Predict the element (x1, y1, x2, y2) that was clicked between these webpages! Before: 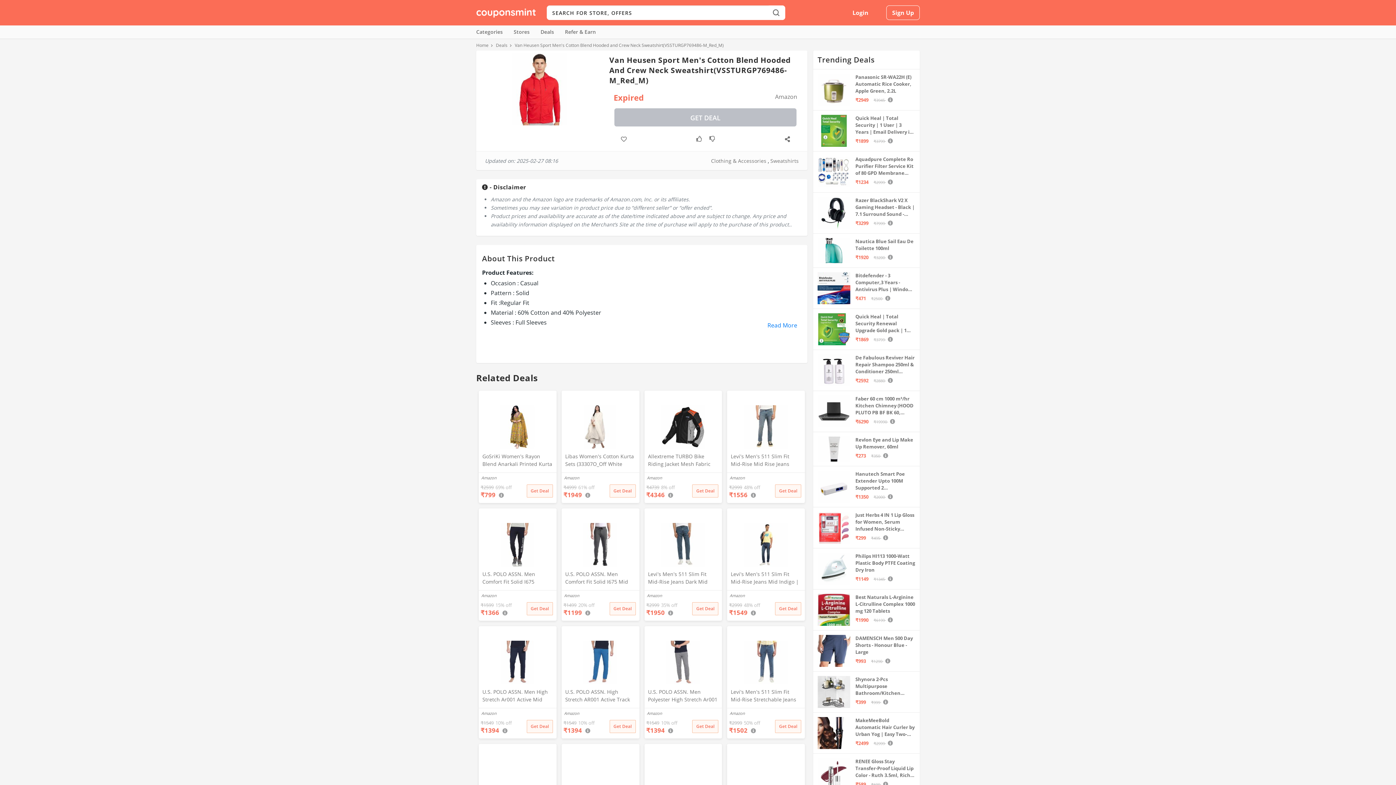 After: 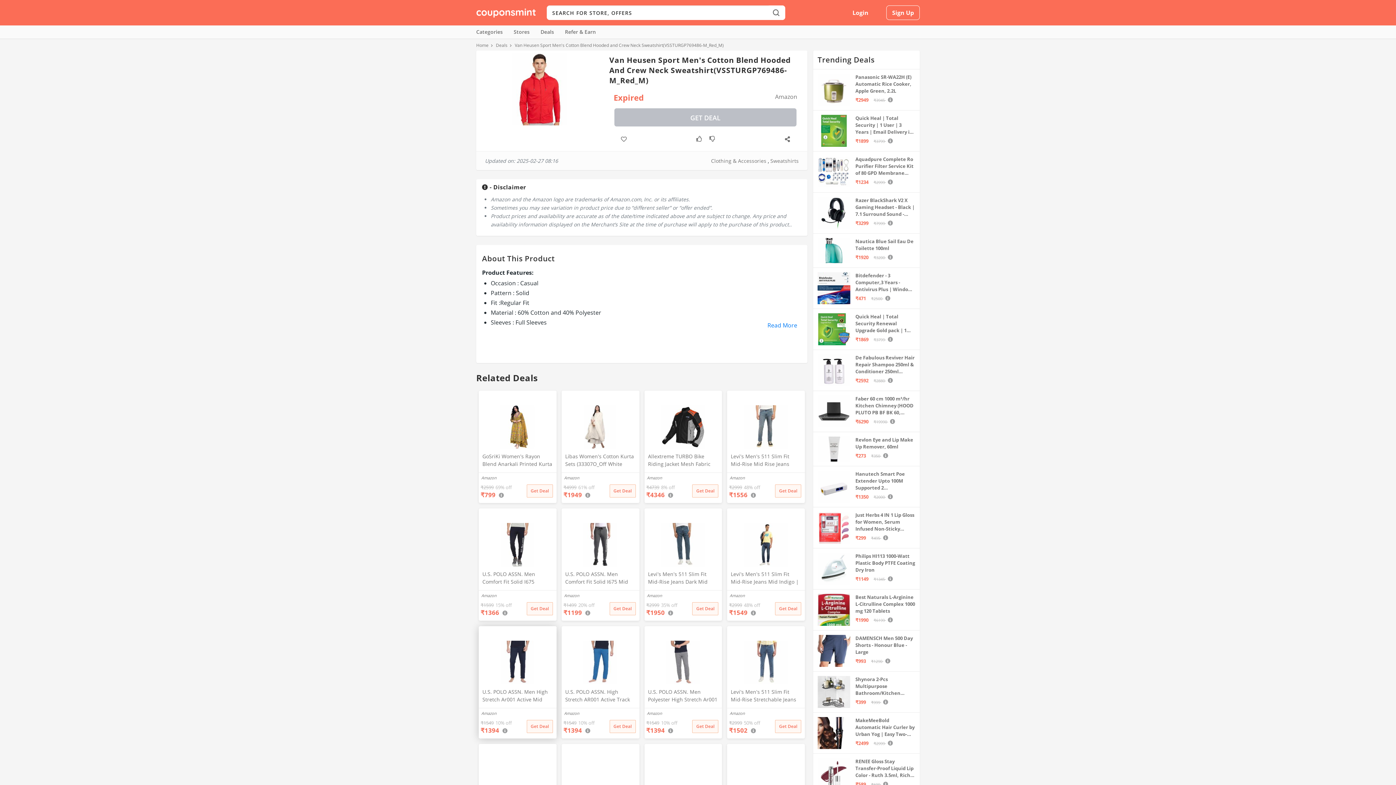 Action: label: Amazon bbox: (481, 710, 496, 716)